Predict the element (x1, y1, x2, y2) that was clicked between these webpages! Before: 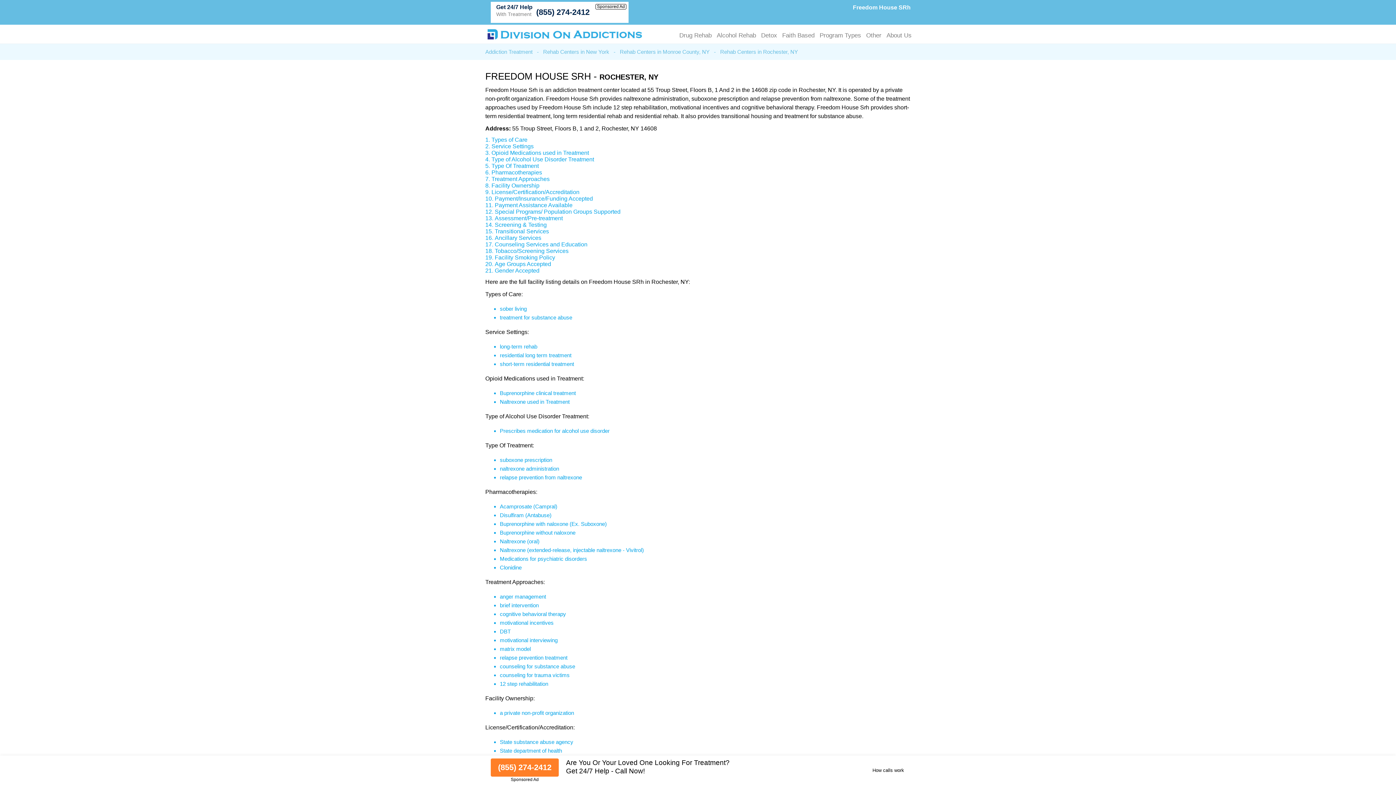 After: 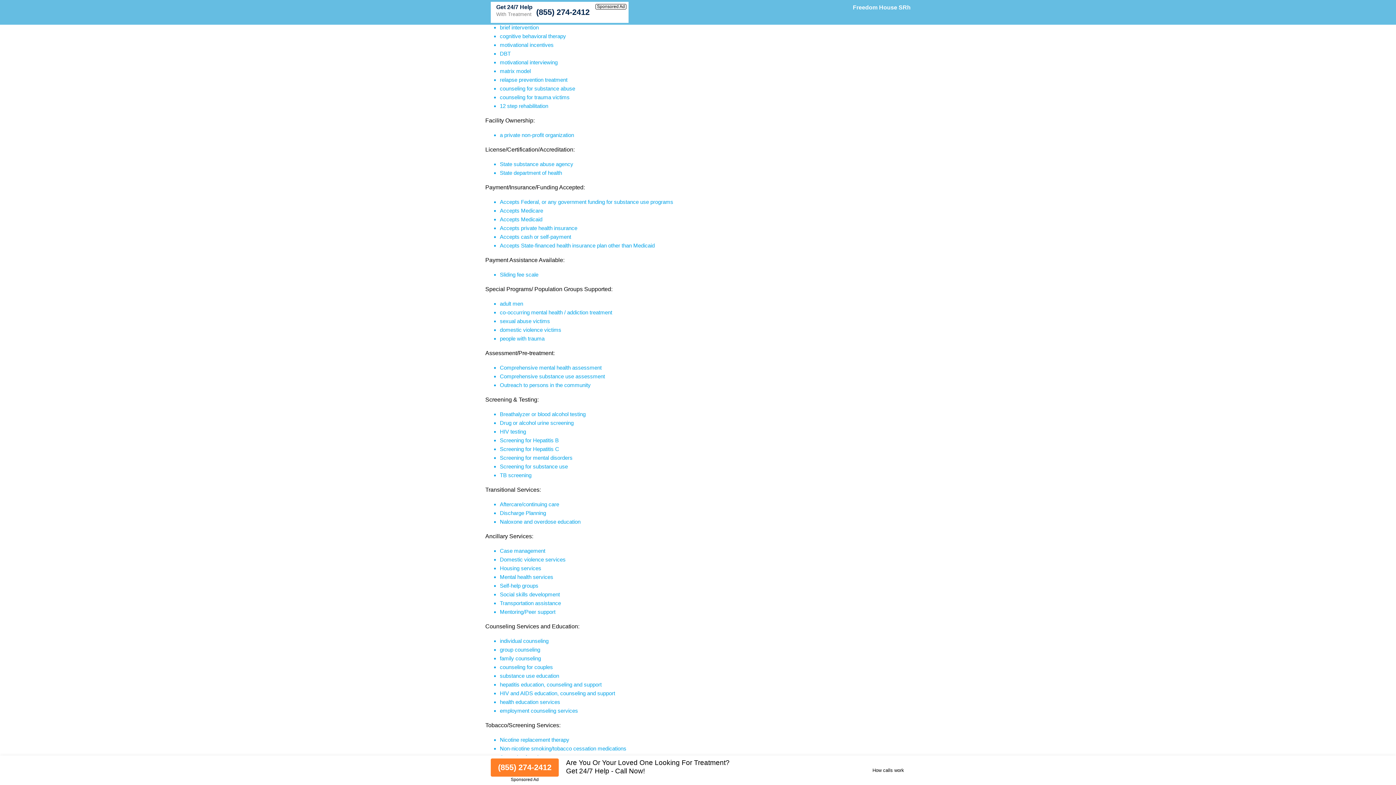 Action: bbox: (491, 176, 549, 182) label: Treatment Approaches